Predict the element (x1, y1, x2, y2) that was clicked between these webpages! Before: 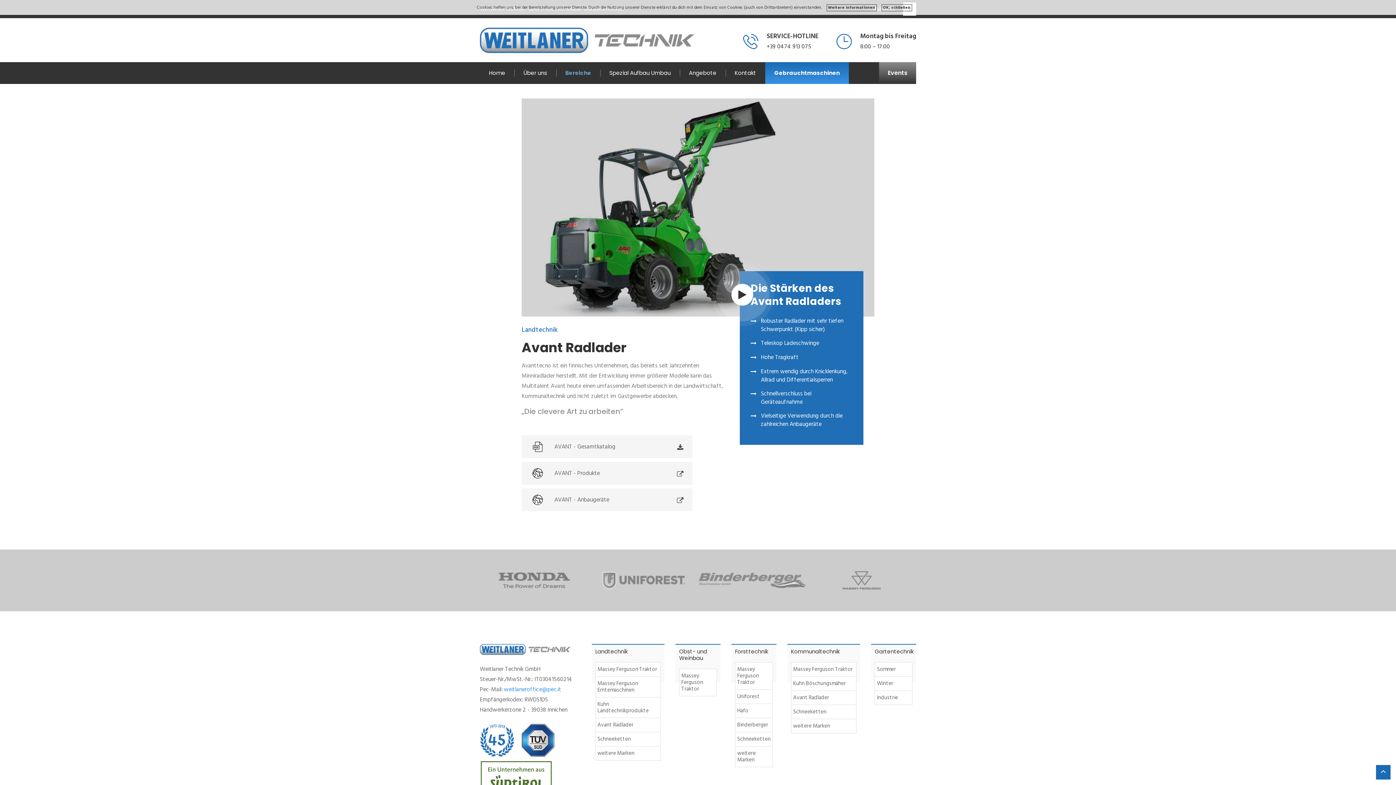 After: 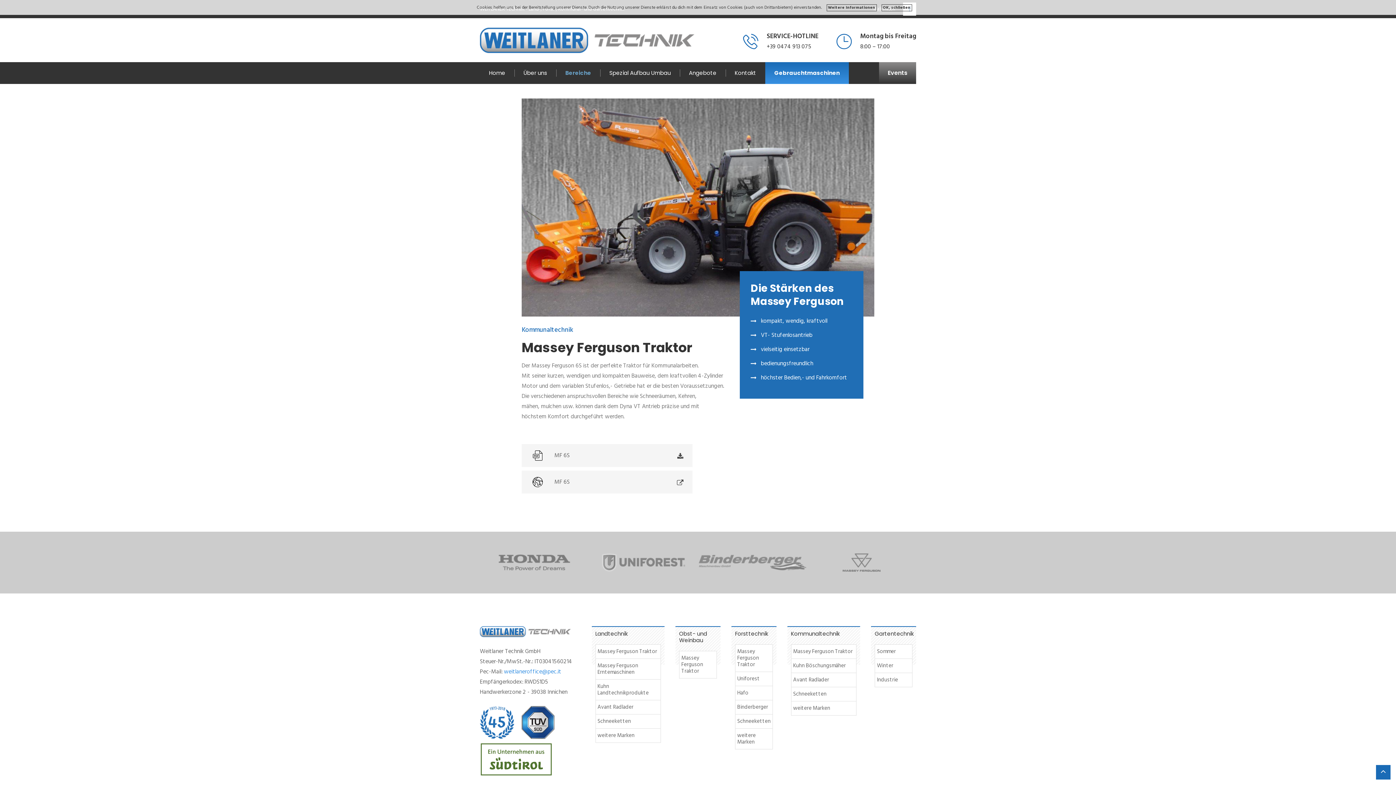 Action: bbox: (791, 662, 856, 677) label: Massey Ferguson Traktor